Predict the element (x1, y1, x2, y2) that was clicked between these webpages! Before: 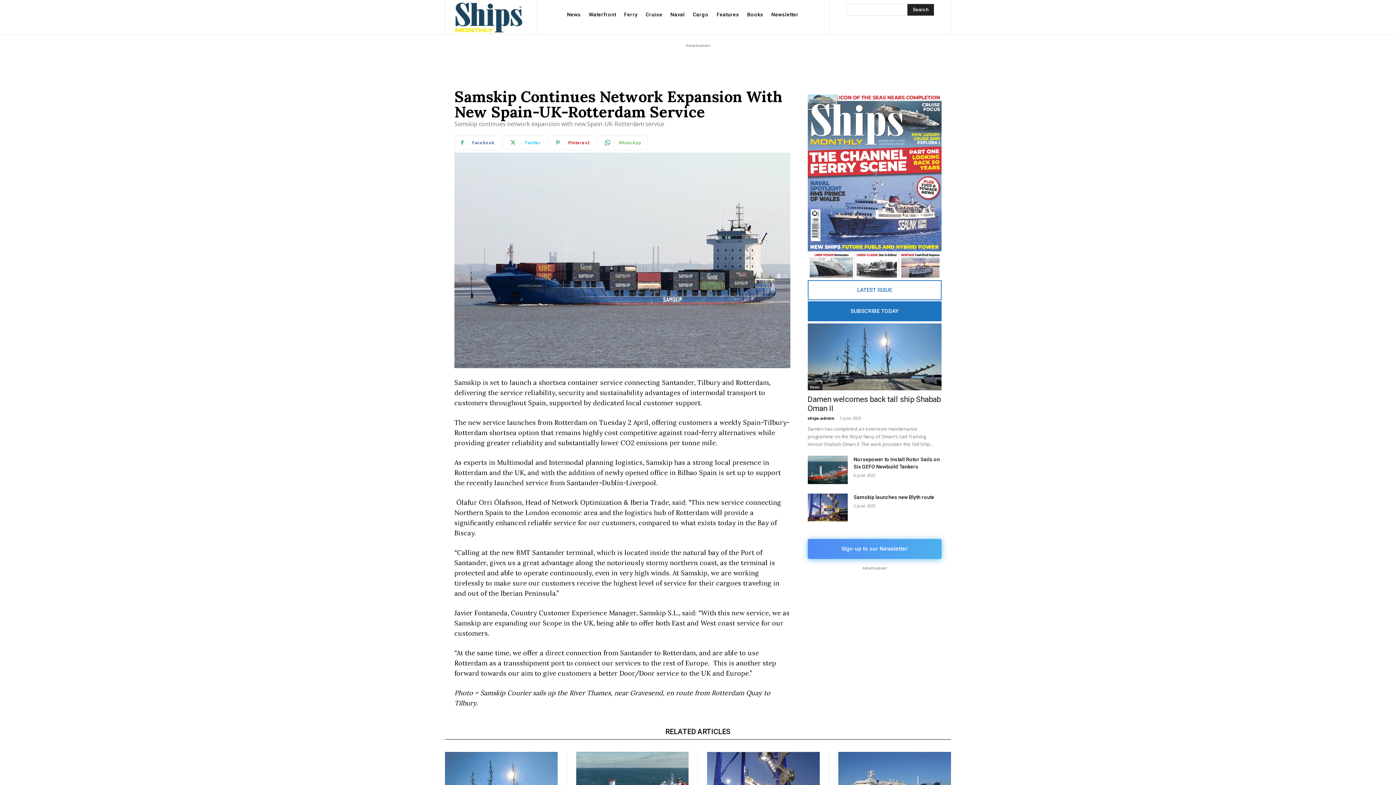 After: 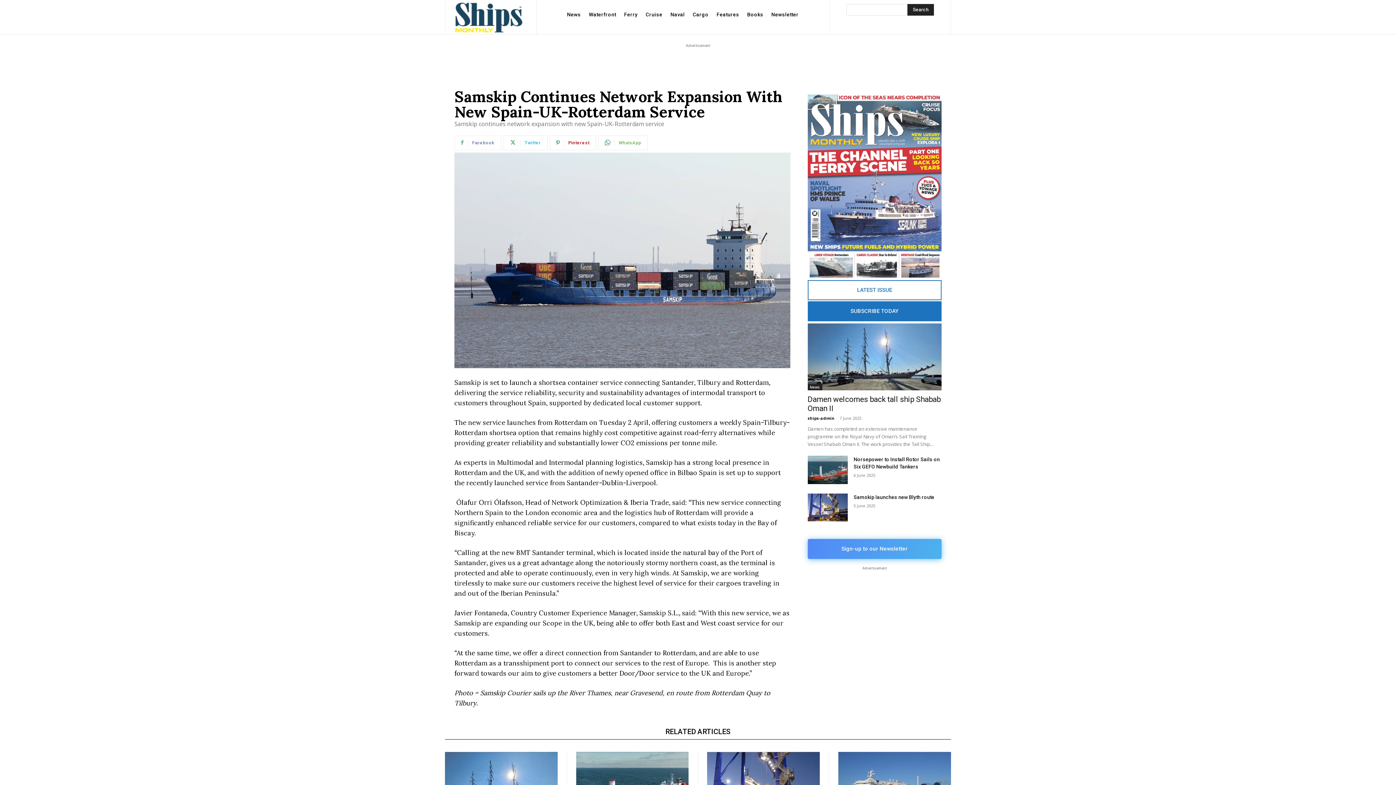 Action: bbox: (454, 135, 501, 150) label: Facebook